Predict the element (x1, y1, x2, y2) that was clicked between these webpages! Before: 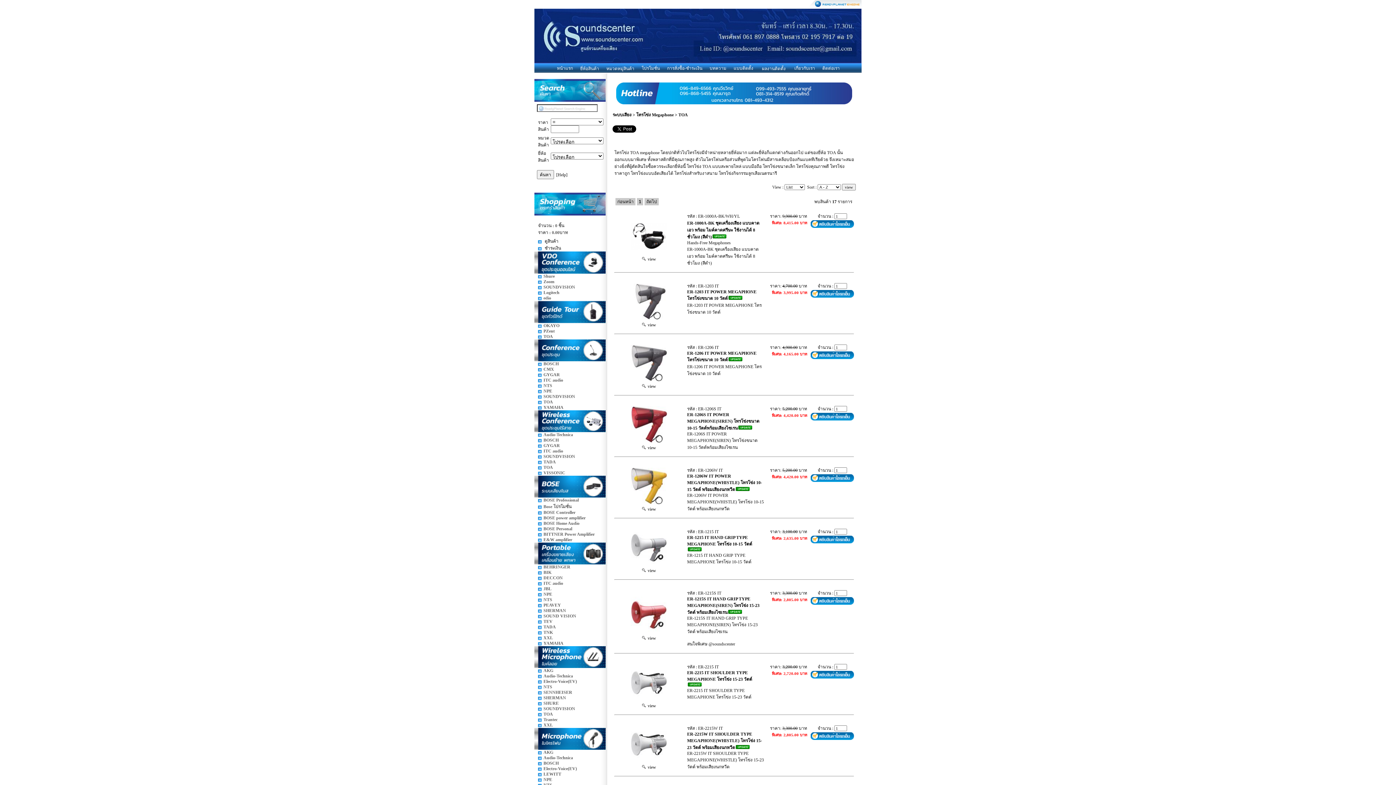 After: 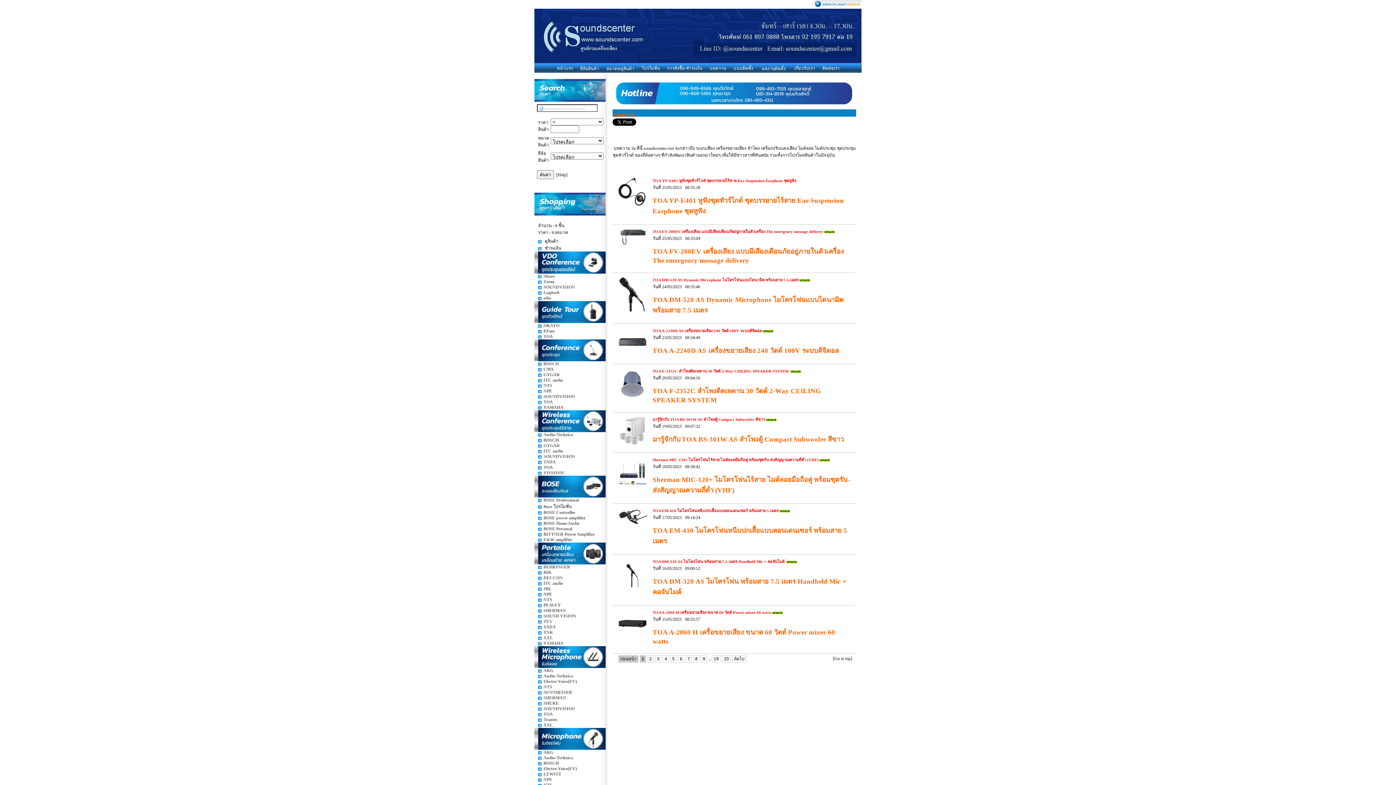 Action: bbox: (709, 65, 726, 70) label: บทความ